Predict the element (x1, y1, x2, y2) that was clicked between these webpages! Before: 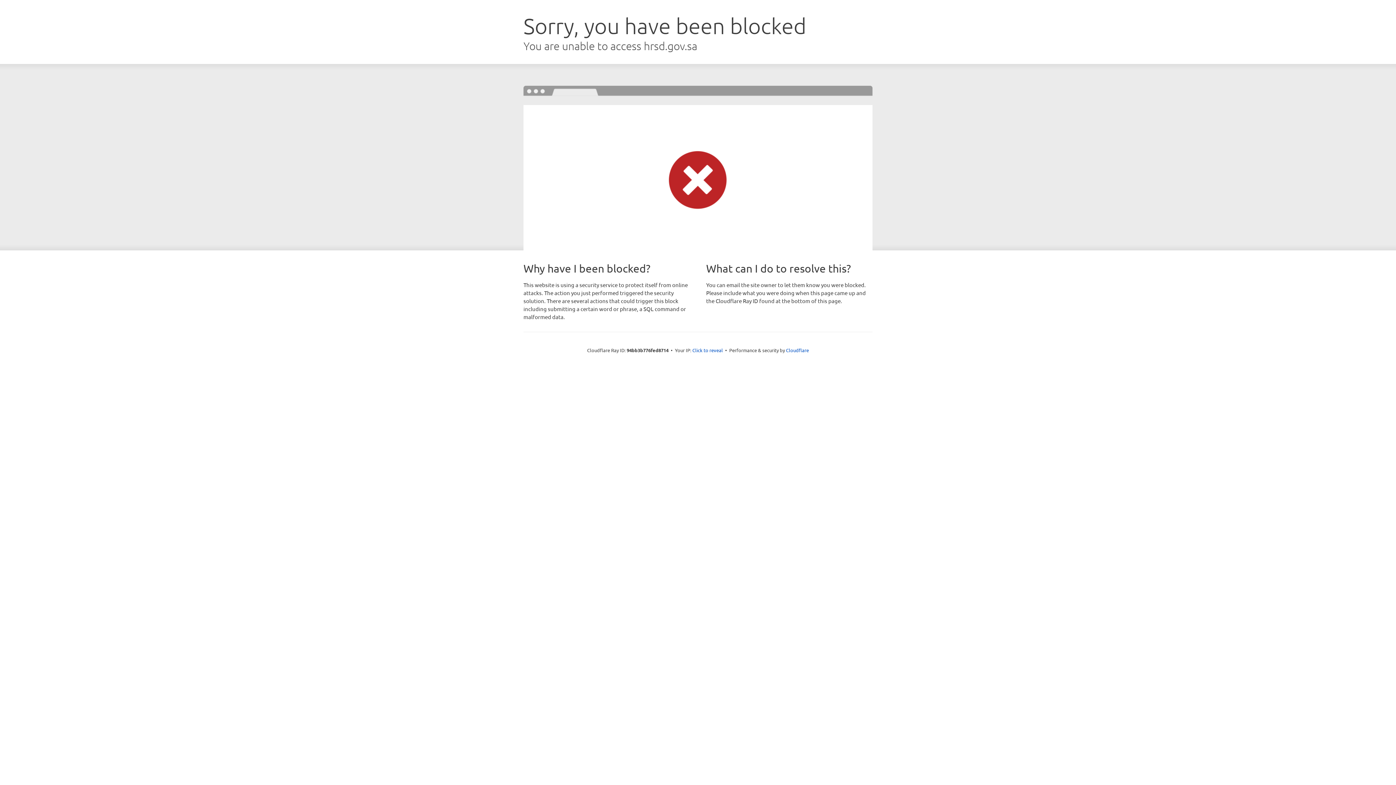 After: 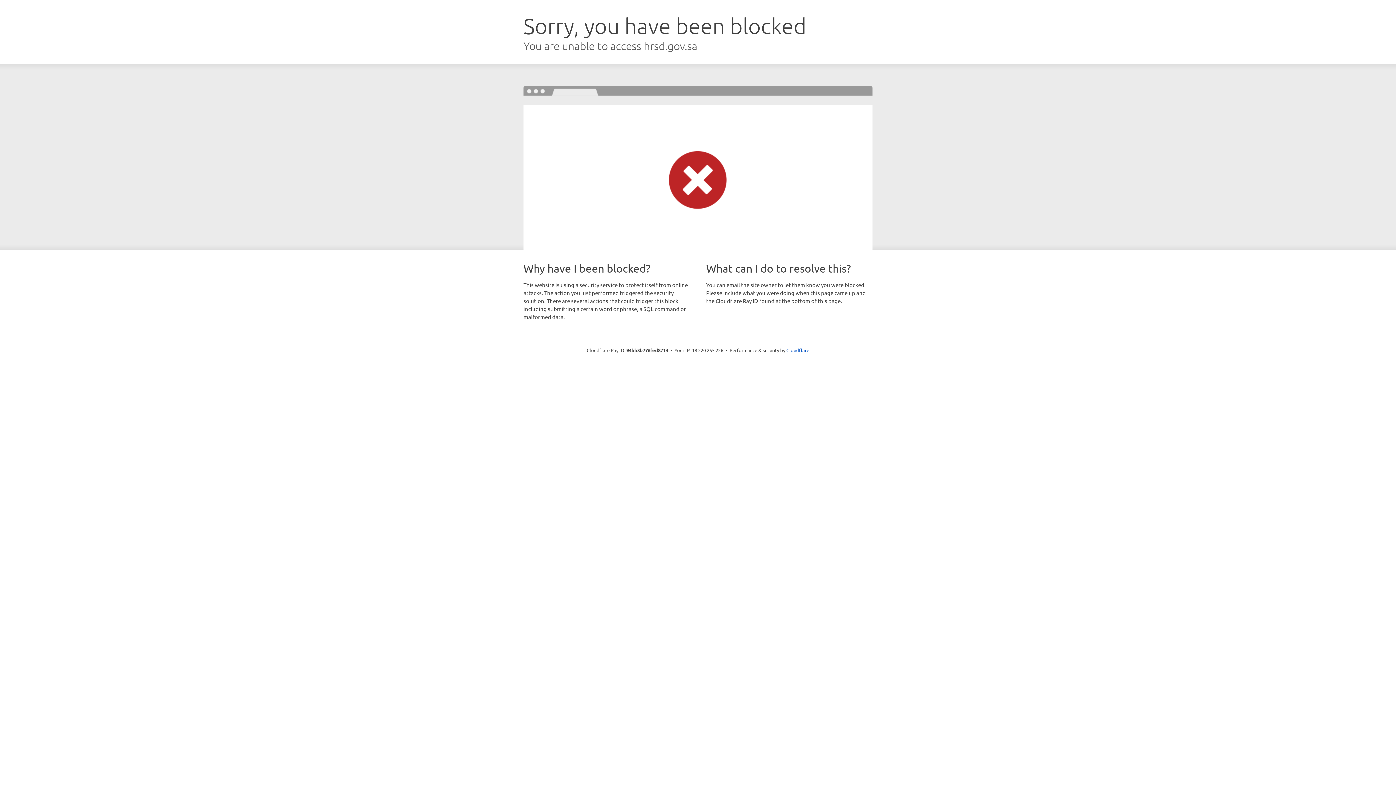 Action: label: Click to reveal bbox: (692, 346, 723, 353)